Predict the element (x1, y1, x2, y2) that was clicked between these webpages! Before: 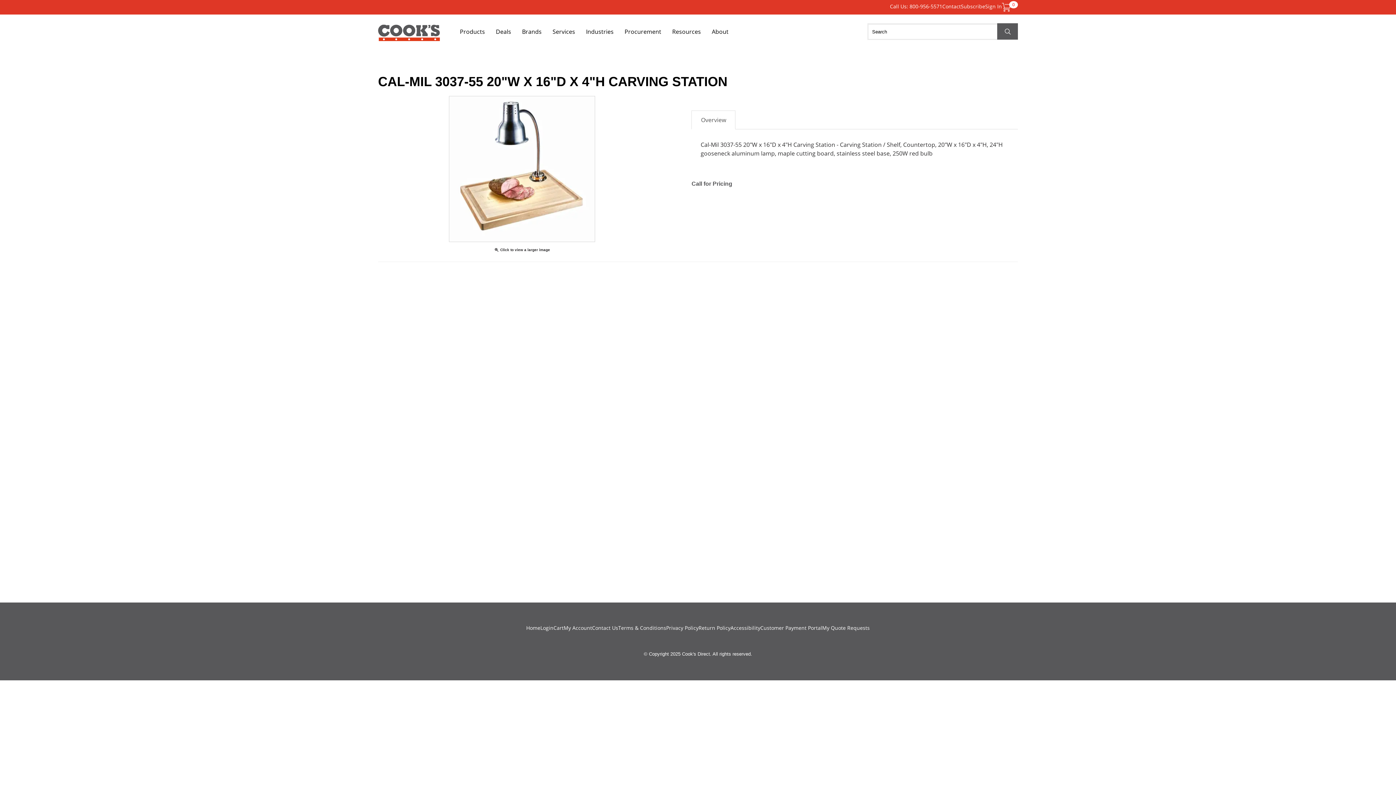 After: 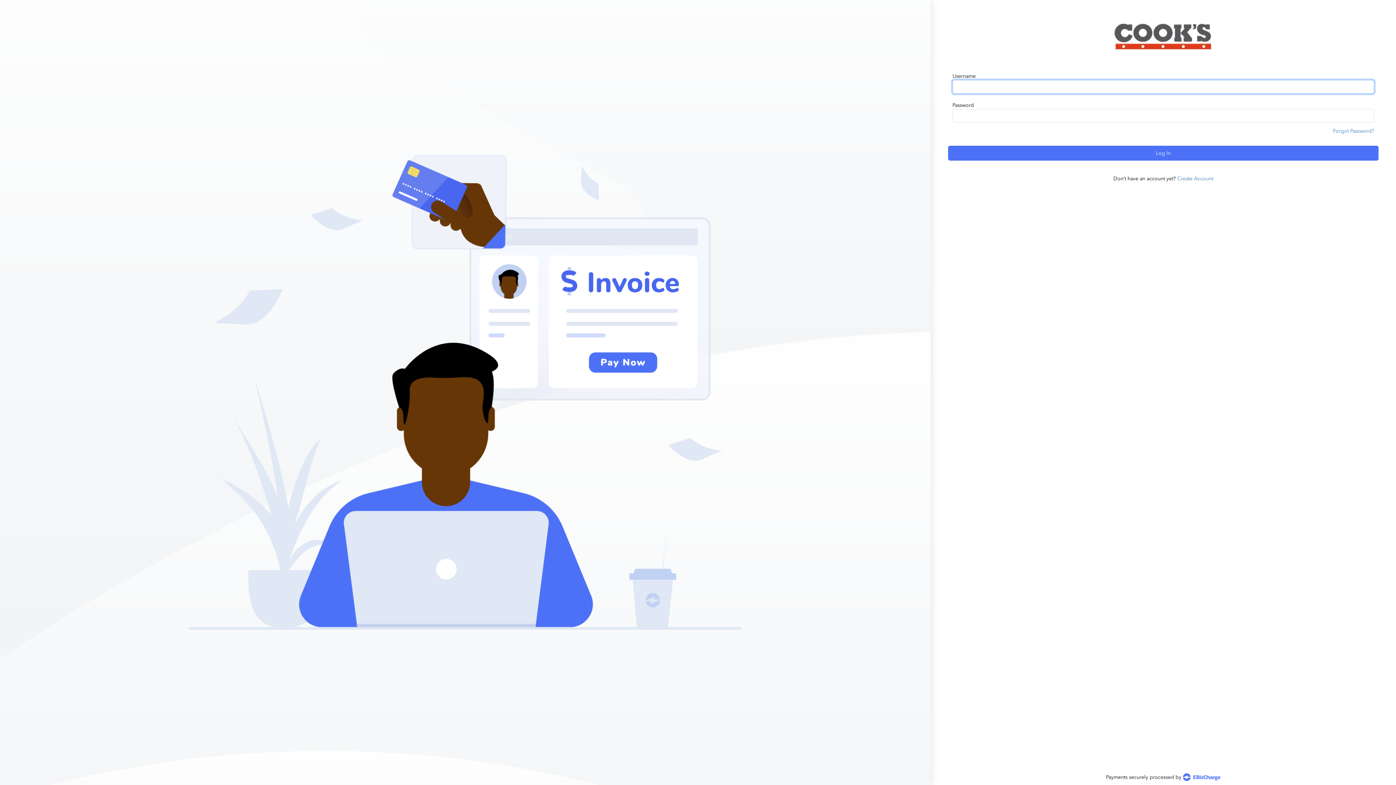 Action: label: Customer Payment Portal bbox: (760, 624, 822, 631)